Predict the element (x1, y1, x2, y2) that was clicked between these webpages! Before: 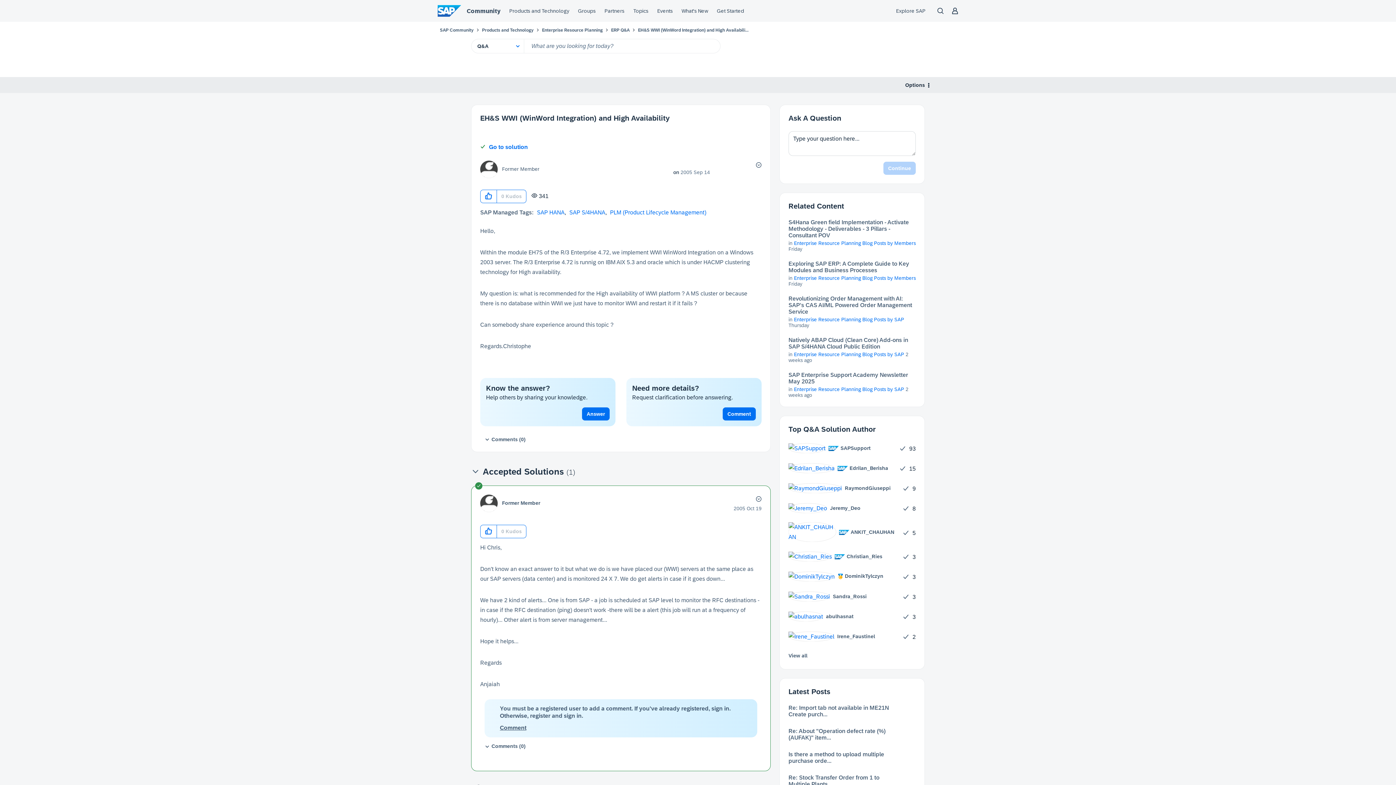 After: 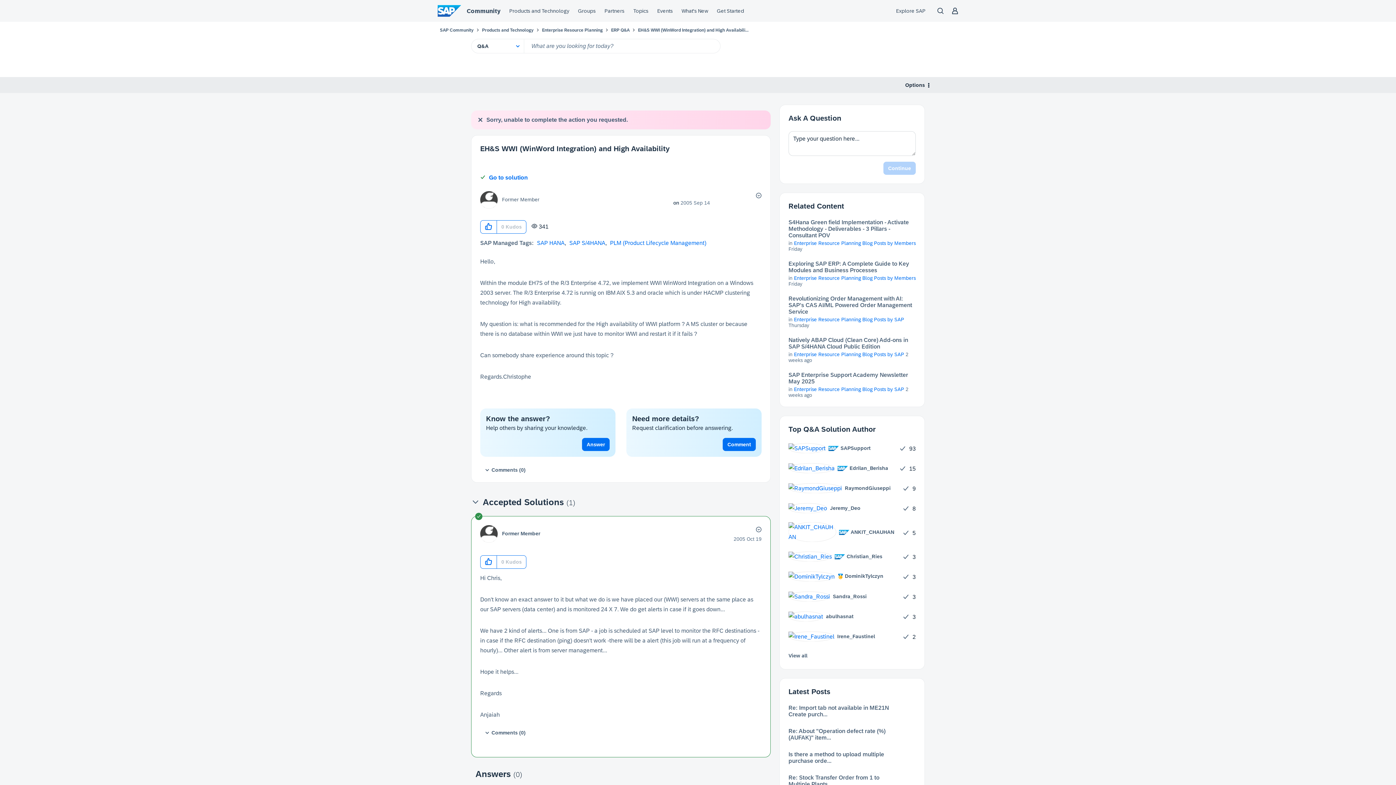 Action: bbox: (480, 190, 497, 202) label: Click here to give kudos to this post.